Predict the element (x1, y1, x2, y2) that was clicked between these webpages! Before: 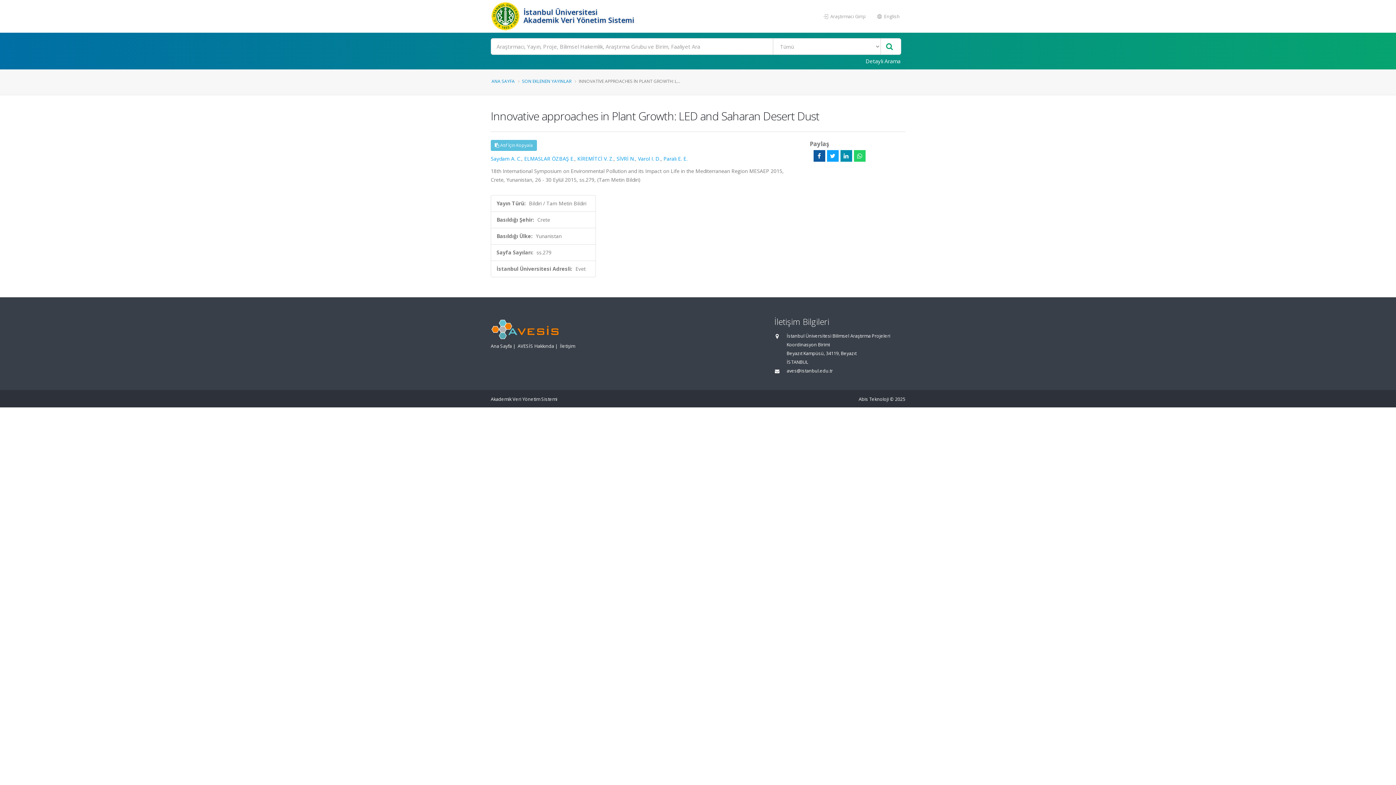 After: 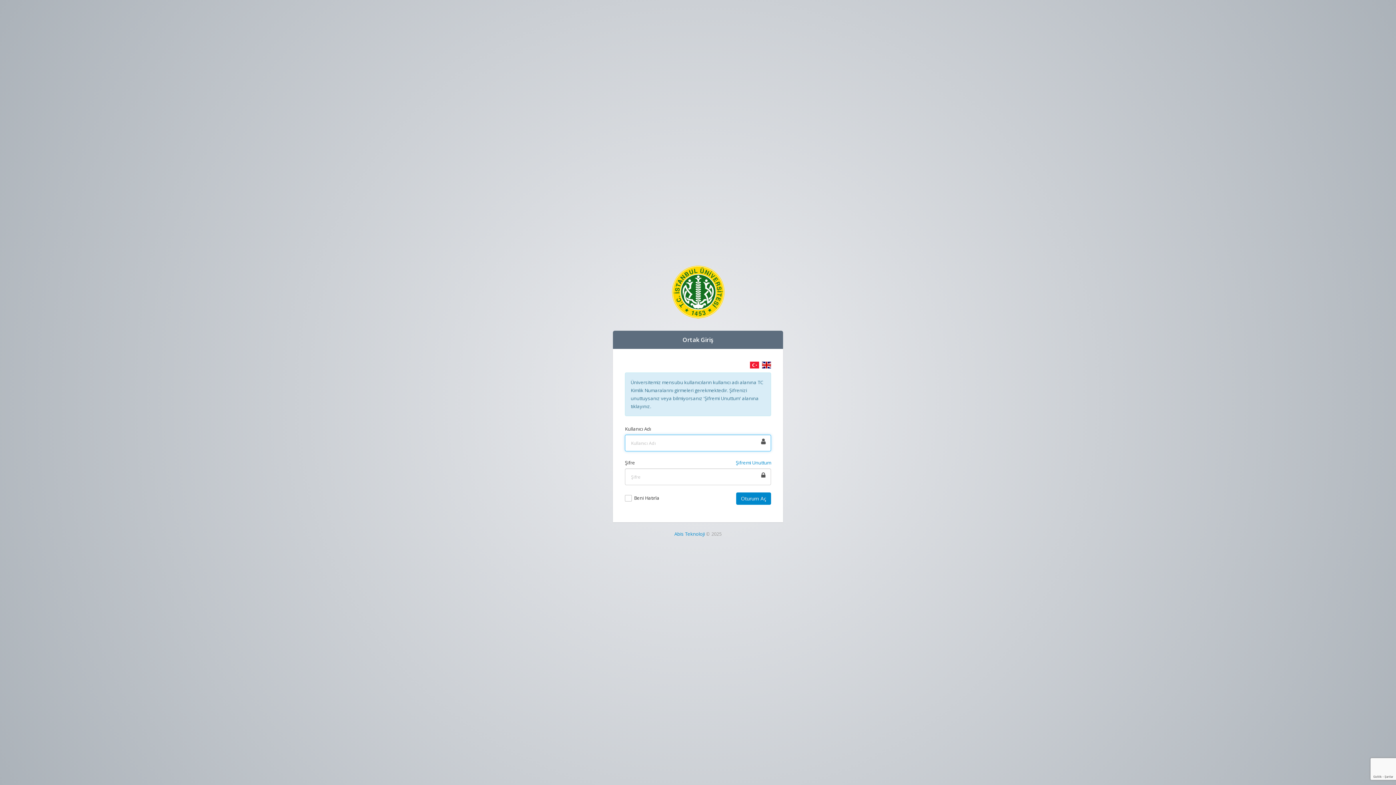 Action: label:  Araştırmacı Girişi bbox: (818, 9, 871, 23)